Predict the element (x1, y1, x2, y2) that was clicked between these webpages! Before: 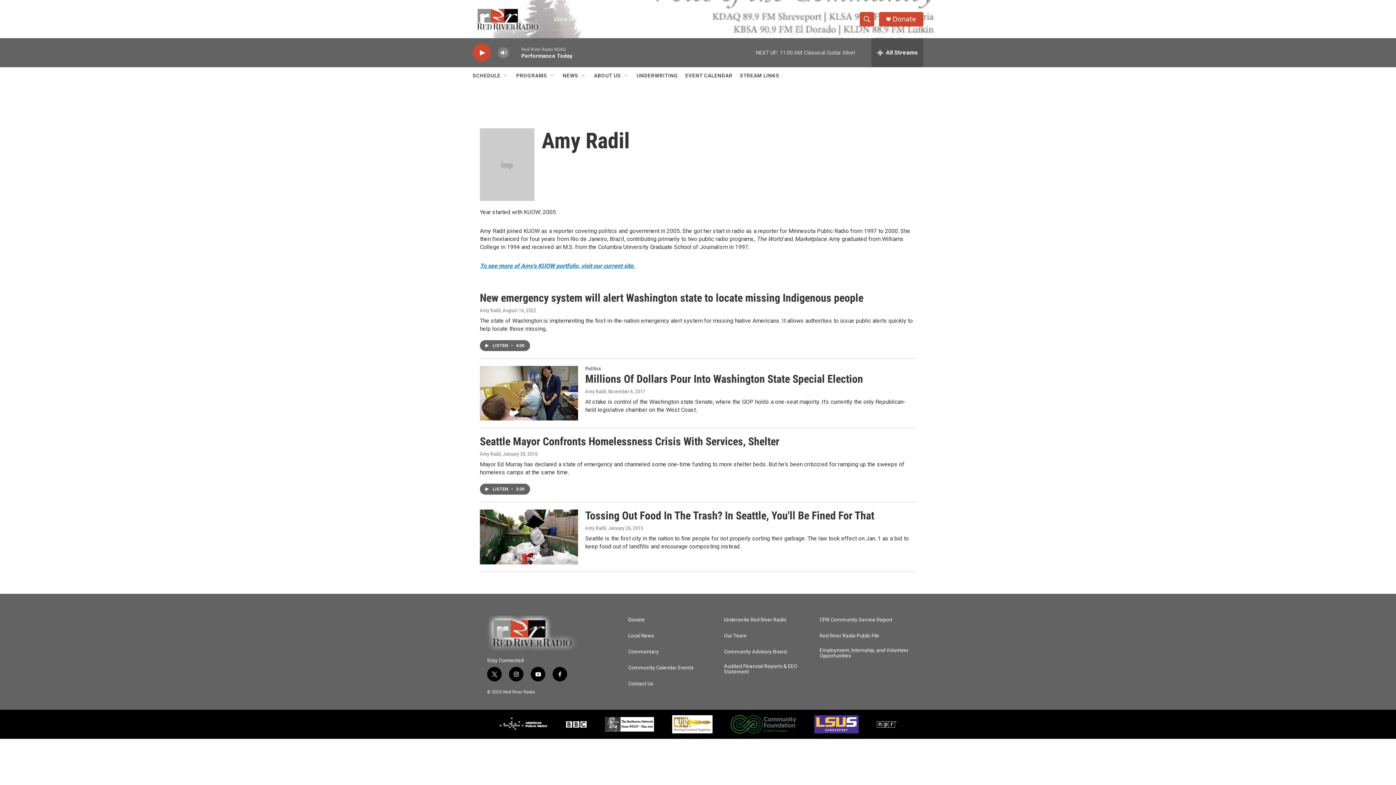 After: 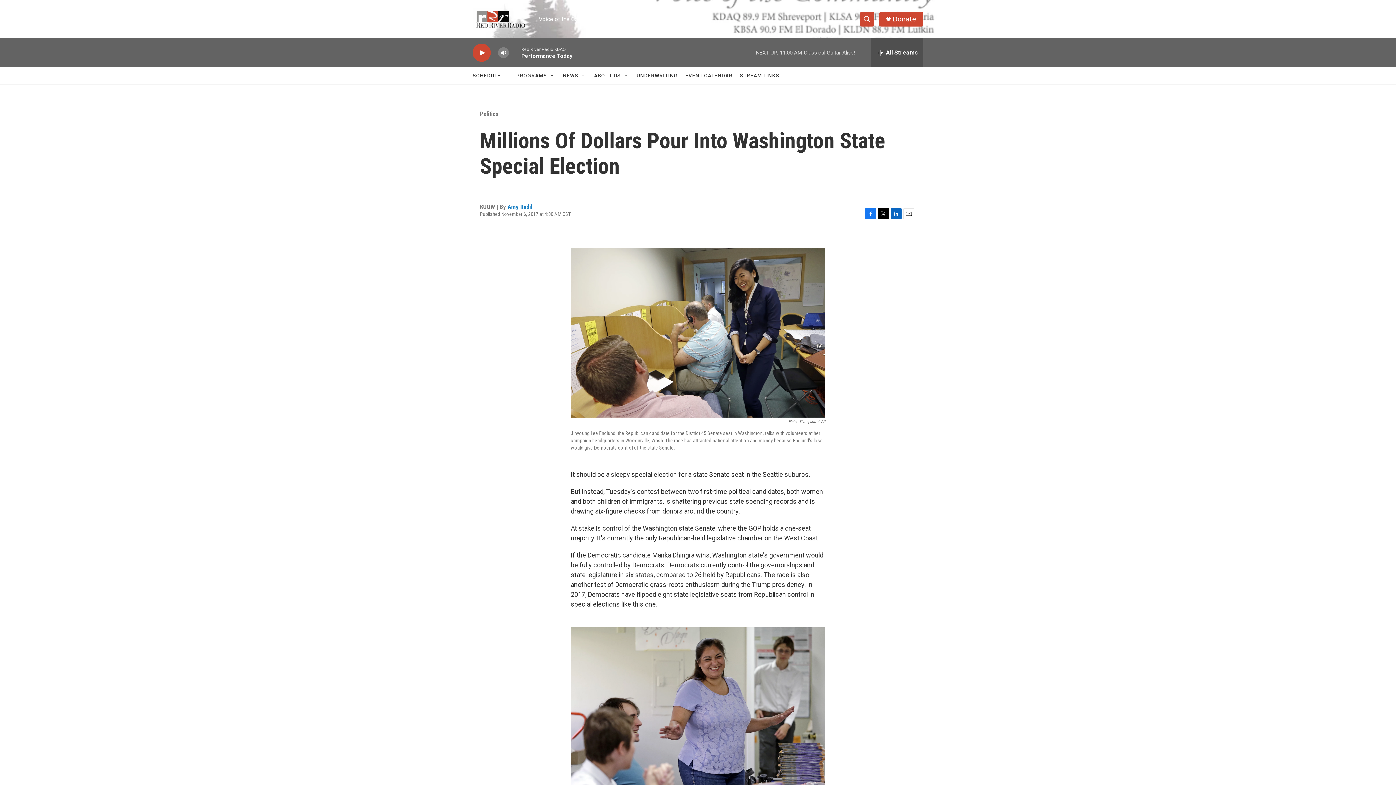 Action: bbox: (480, 366, 578, 420) label: Millions Of Dollars Pour Into Washington State Special Election